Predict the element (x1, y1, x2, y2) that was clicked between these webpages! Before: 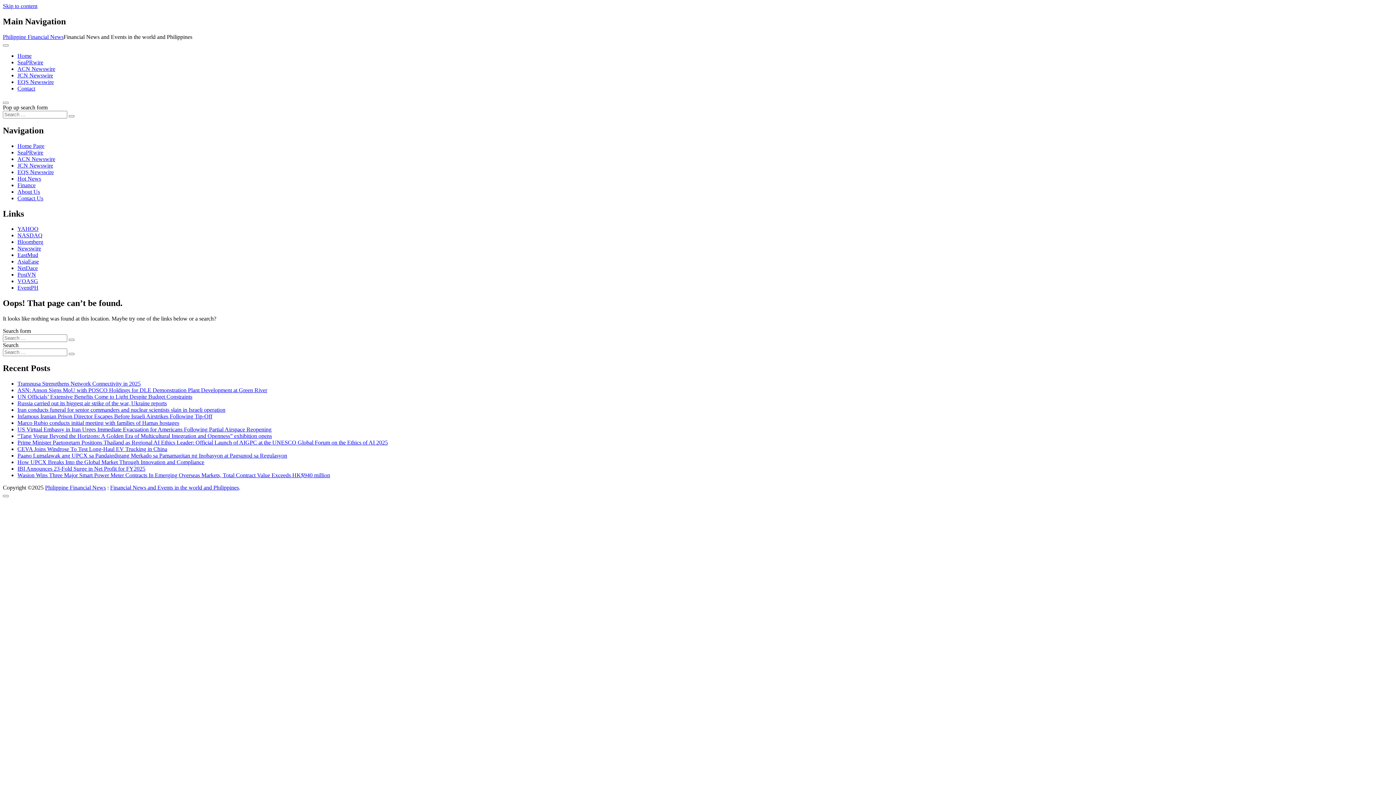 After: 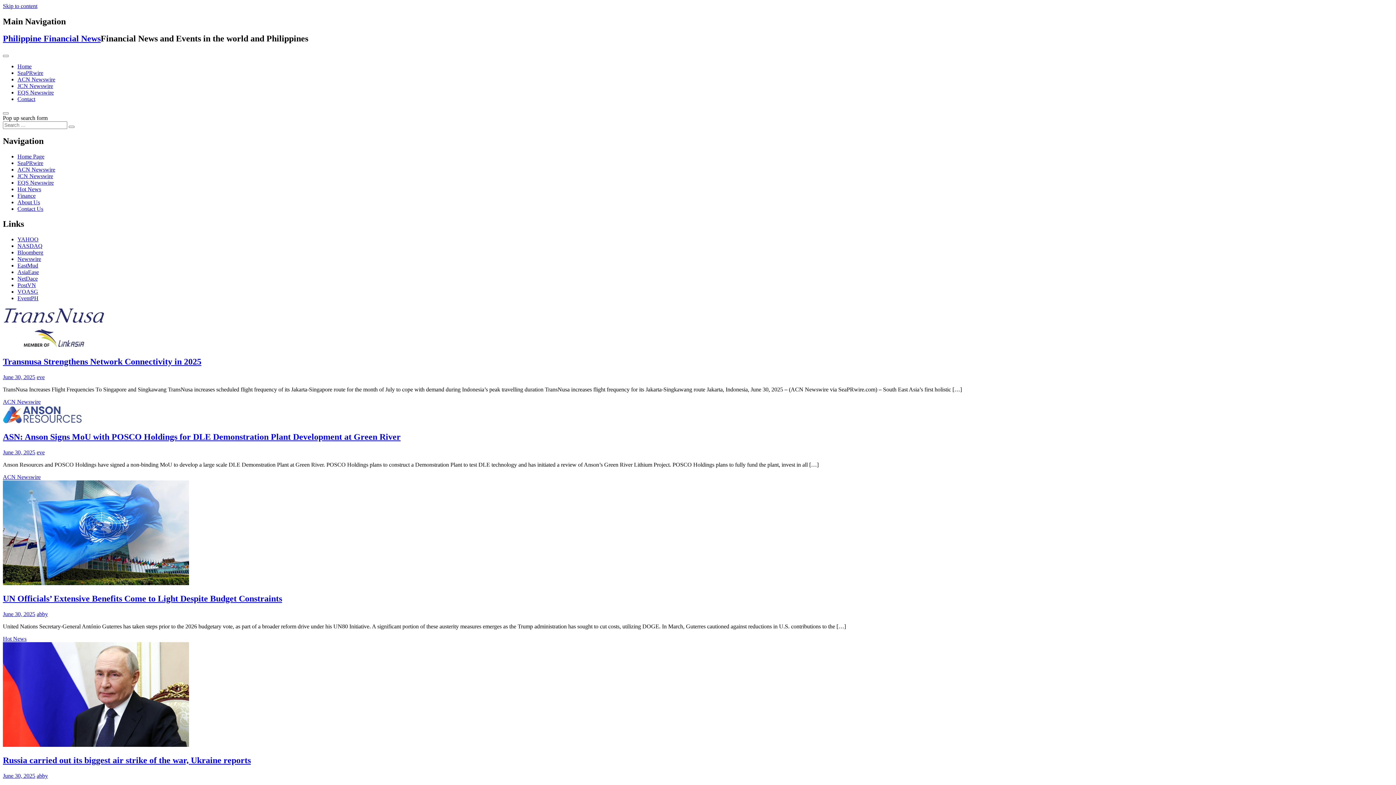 Action: label: Home Page bbox: (17, 142, 44, 148)